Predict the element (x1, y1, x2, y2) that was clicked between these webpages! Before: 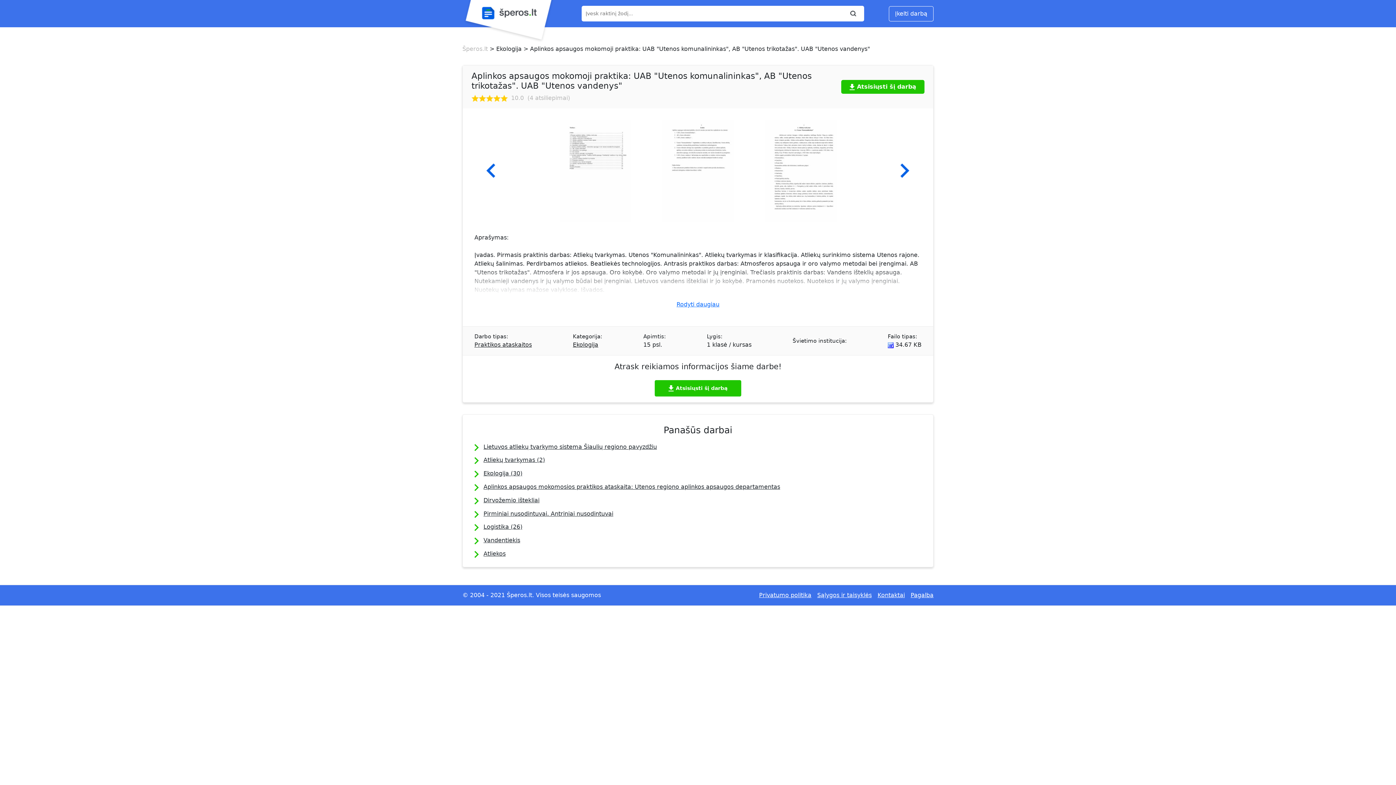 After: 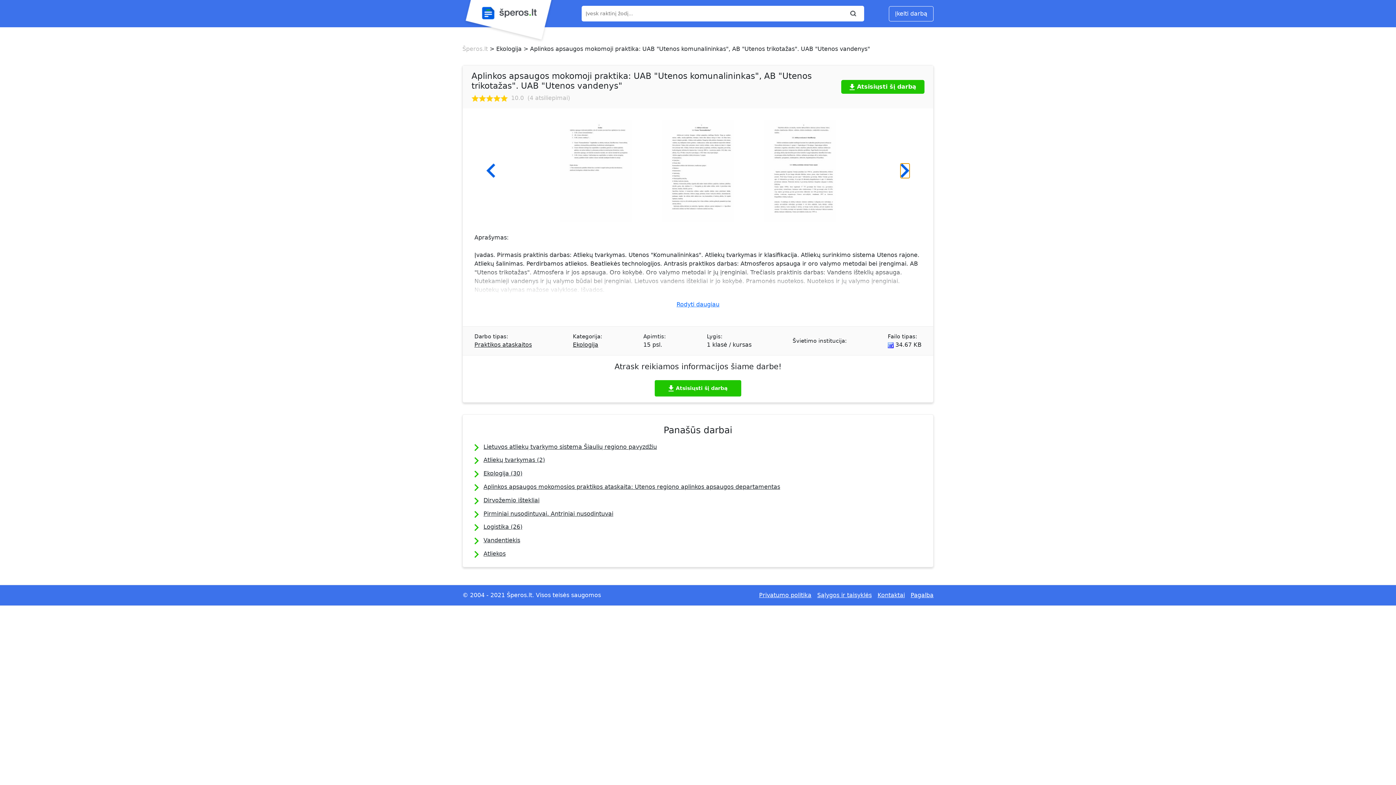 Action: bbox: (900, 163, 909, 178) label: Next slide